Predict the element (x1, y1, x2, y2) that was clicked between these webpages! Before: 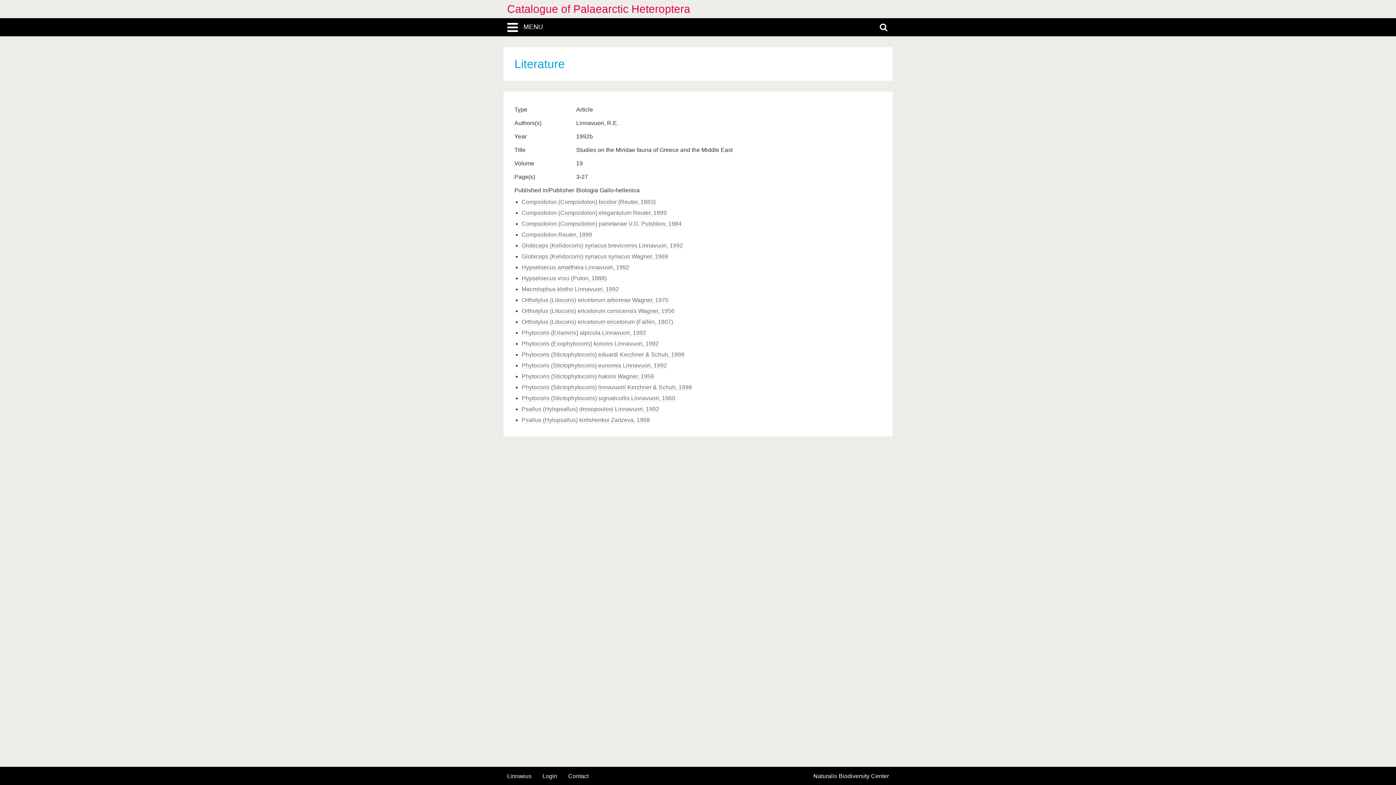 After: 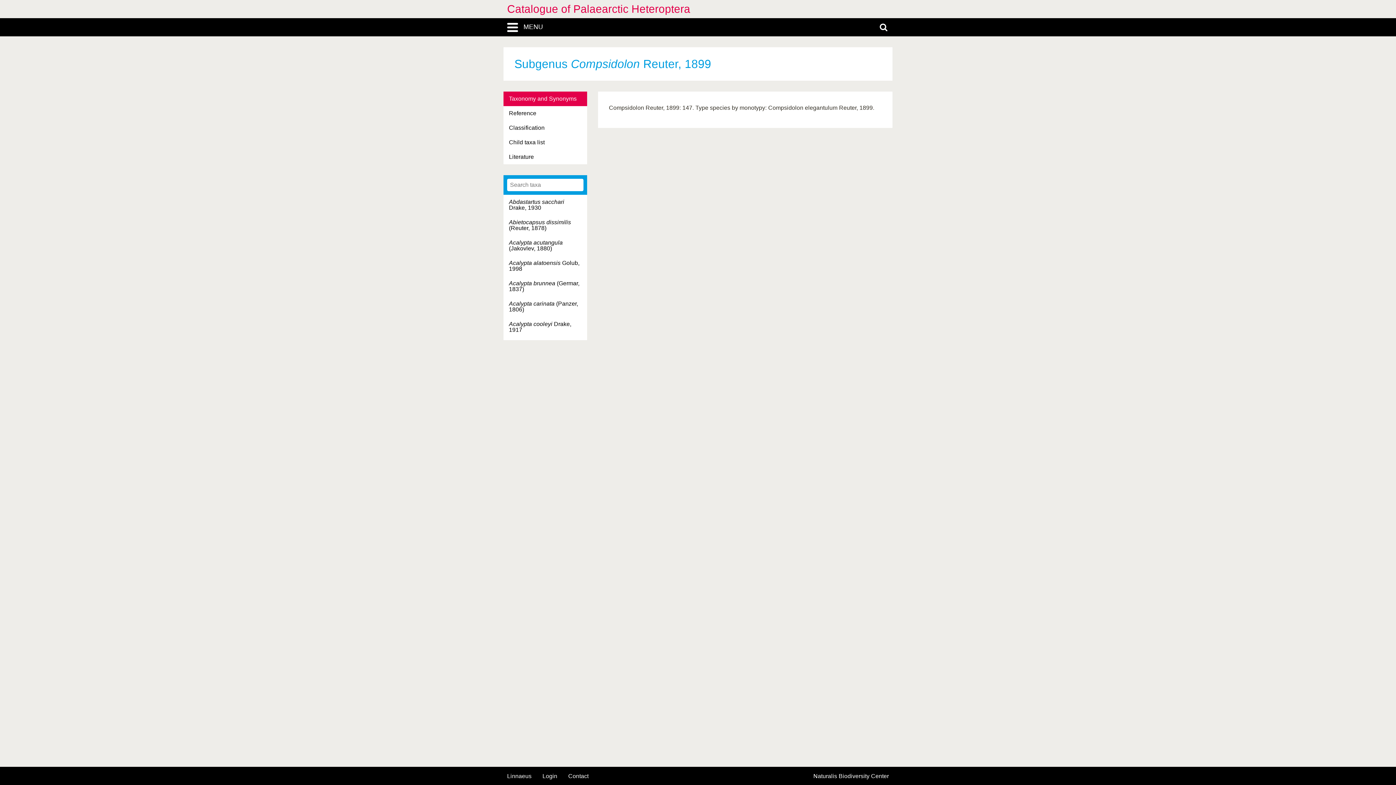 Action: bbox: (521, 231, 592, 238) label: Compsidolon Reuter, 1899